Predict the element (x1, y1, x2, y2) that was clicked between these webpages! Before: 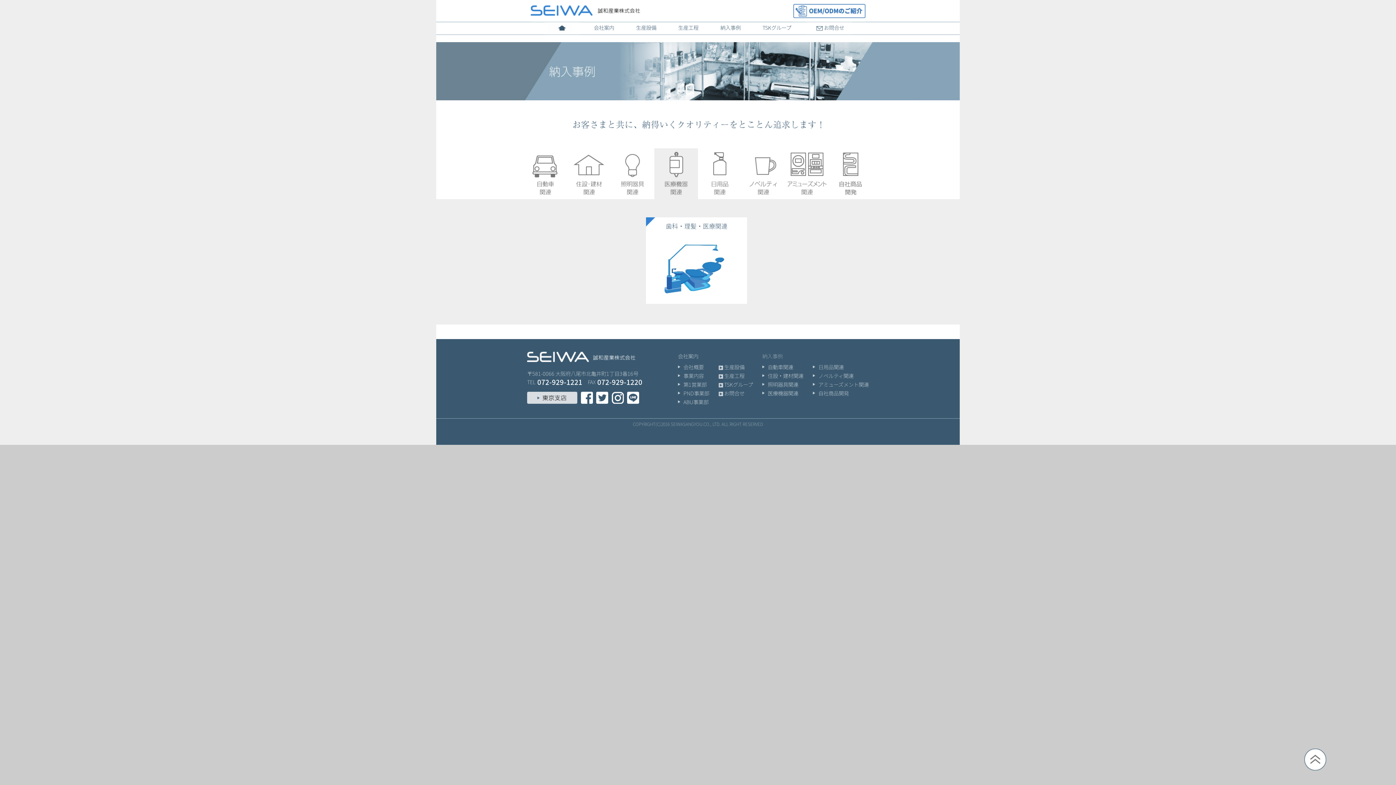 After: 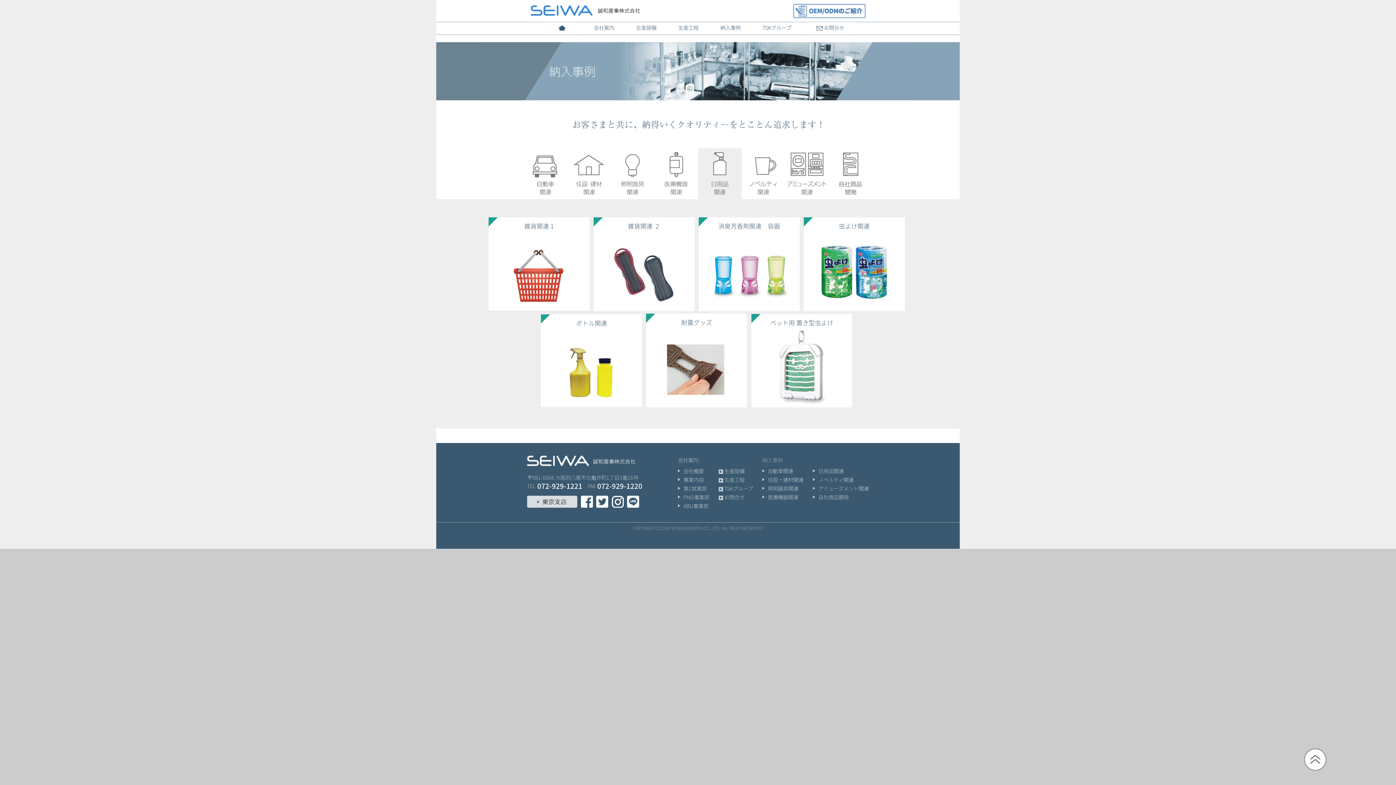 Action: bbox: (698, 168, 741, 177)